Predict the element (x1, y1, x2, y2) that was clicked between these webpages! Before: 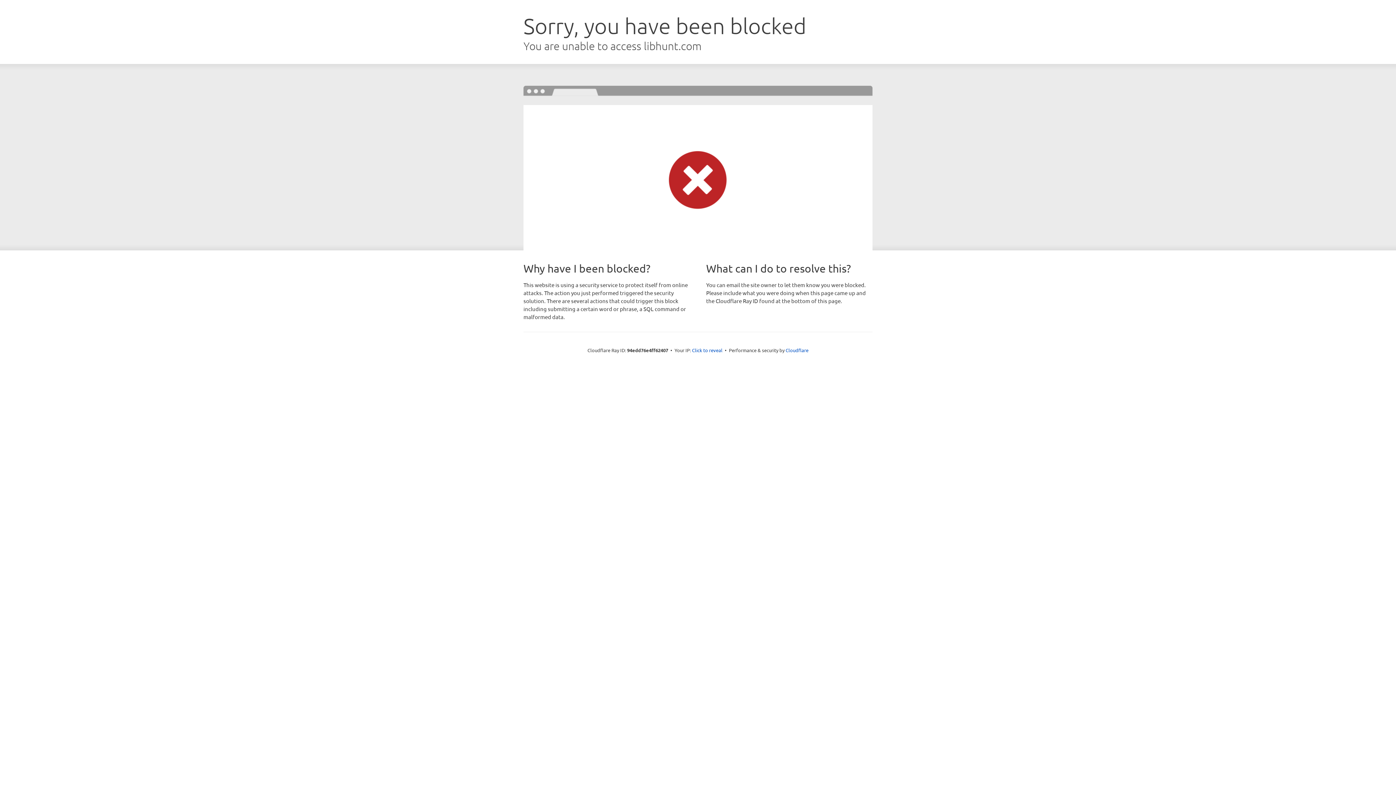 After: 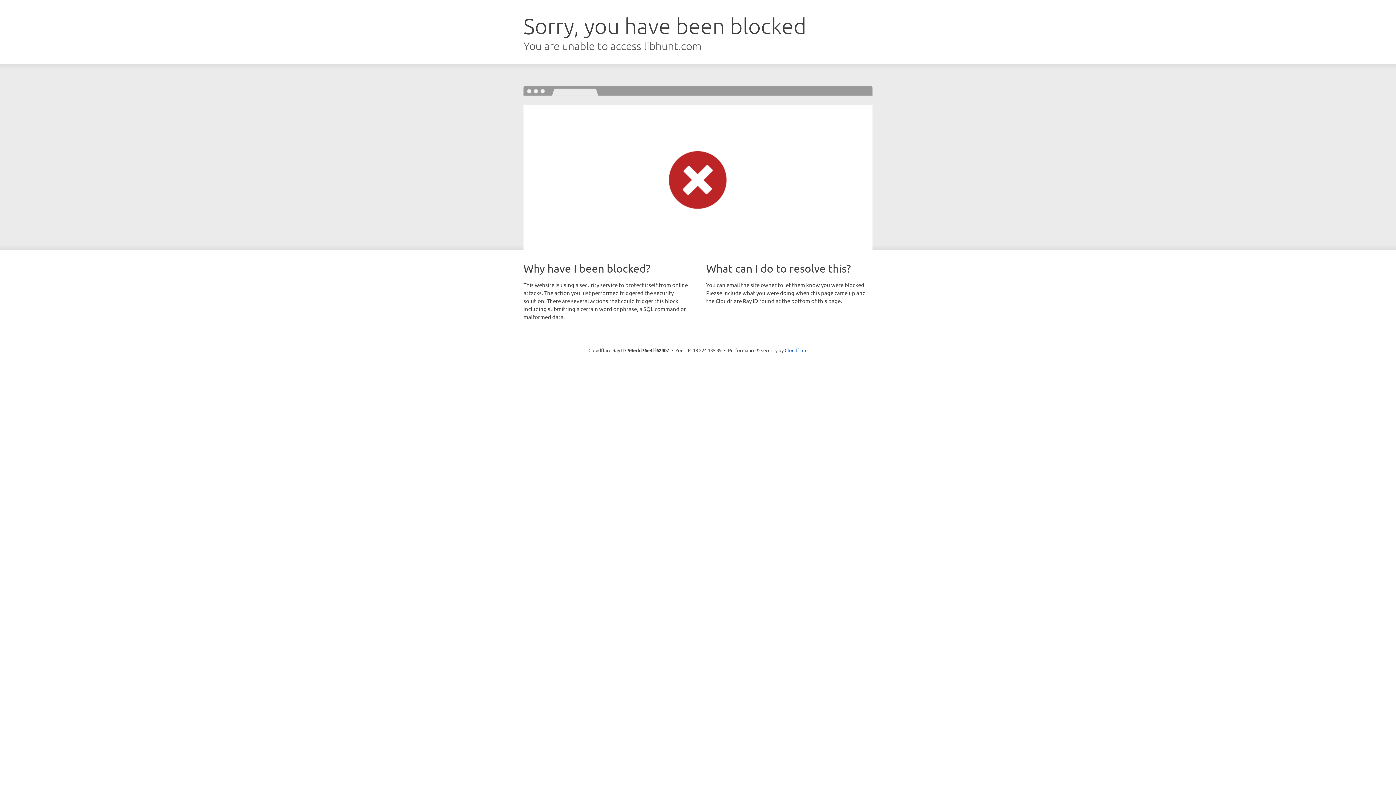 Action: label: Click to reveal bbox: (692, 346, 722, 353)